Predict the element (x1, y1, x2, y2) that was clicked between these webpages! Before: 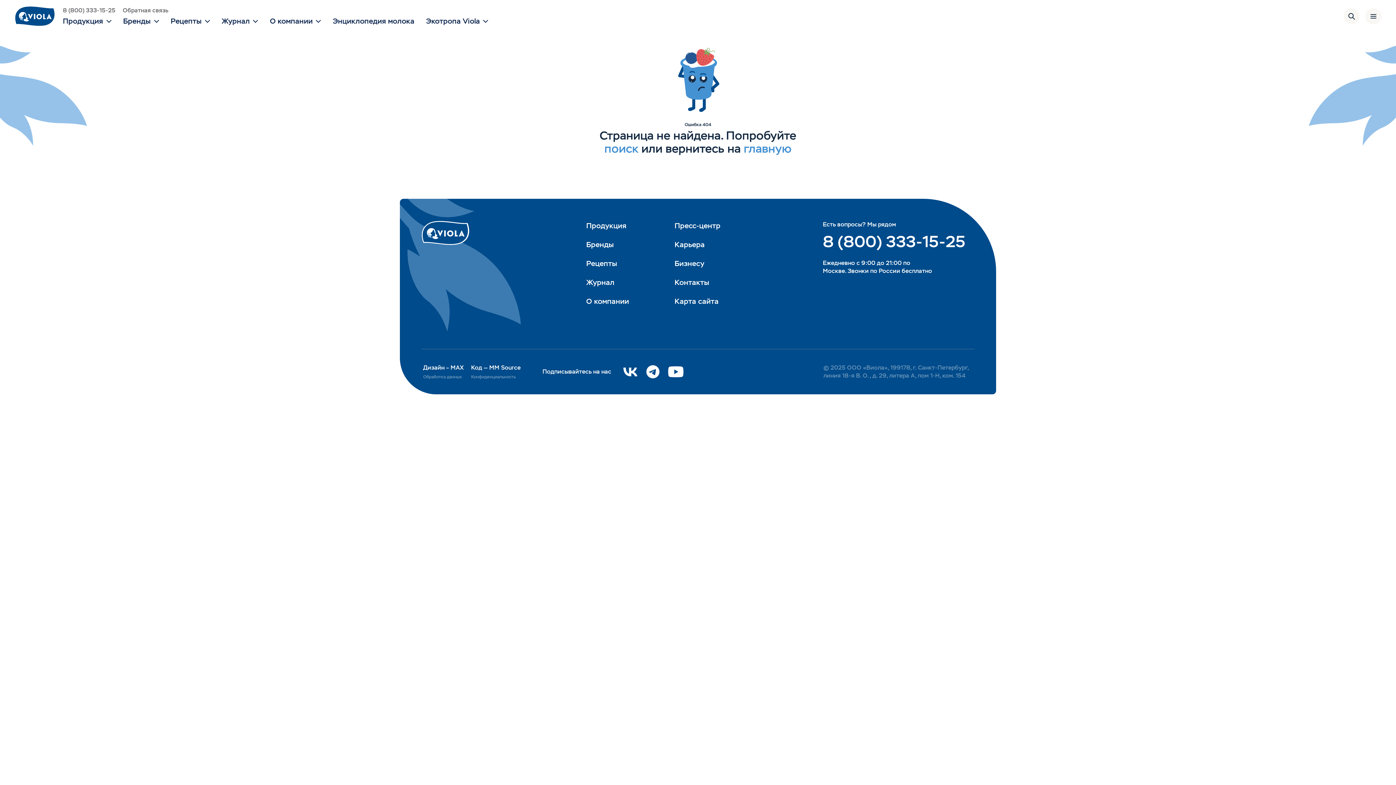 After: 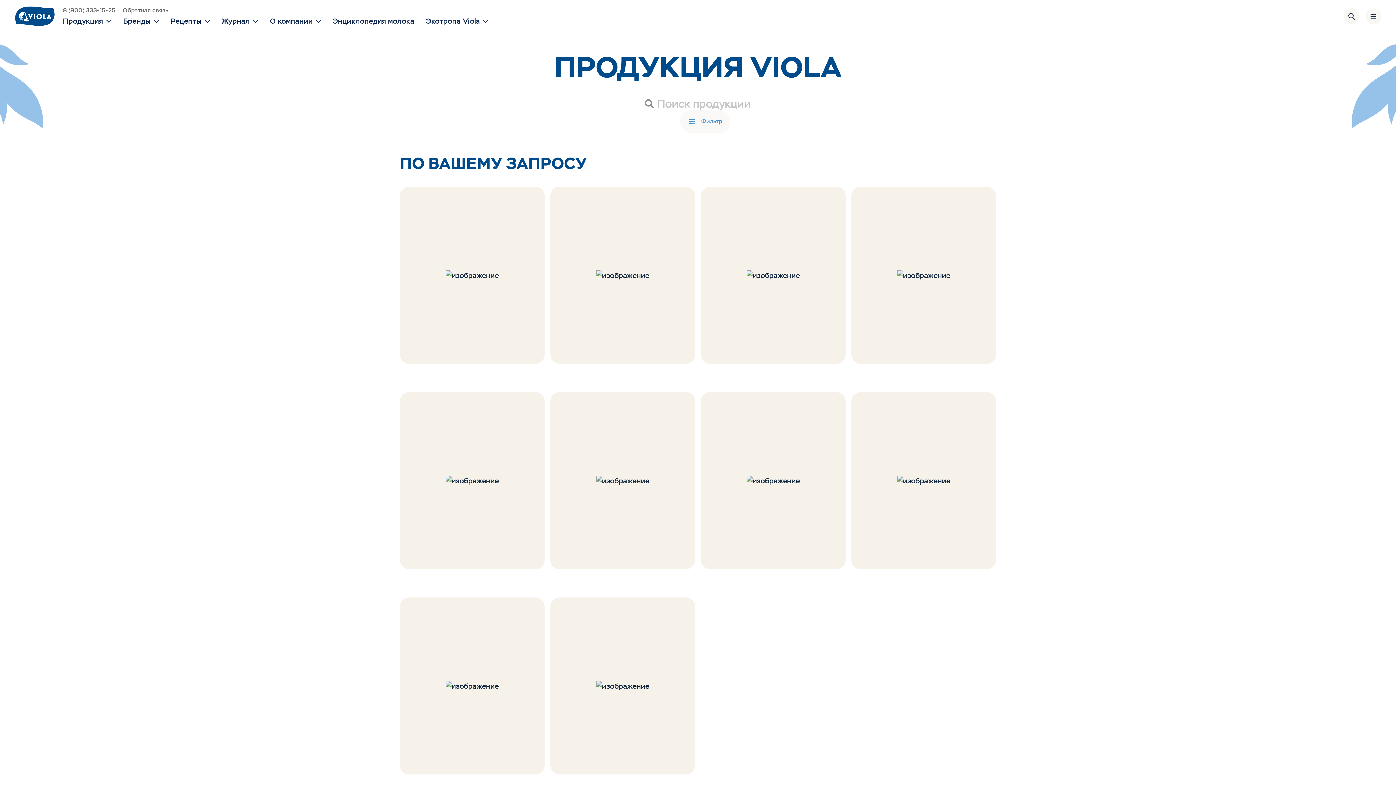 Action: label: поиск bbox: (604, 141, 638, 156)